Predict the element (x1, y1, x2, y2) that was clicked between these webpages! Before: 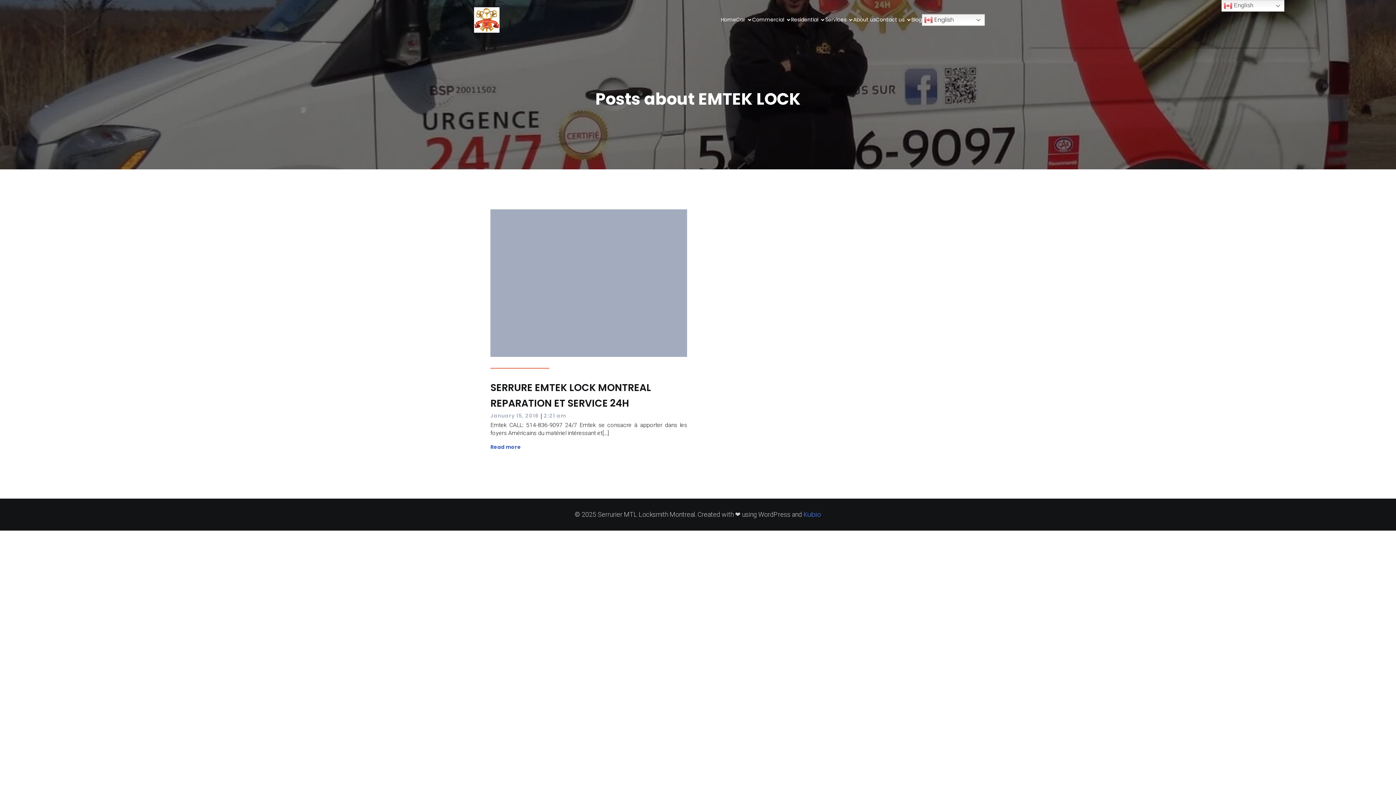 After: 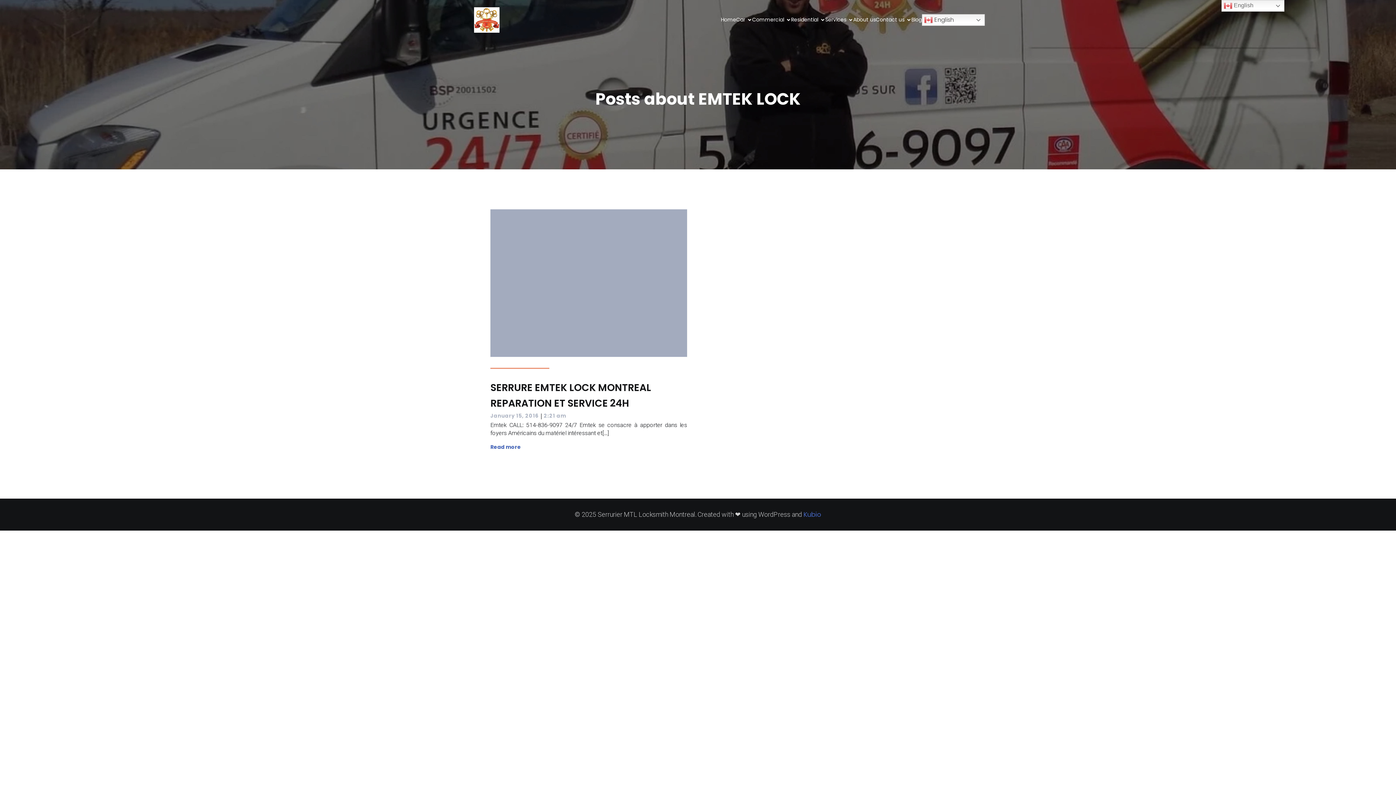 Action: bbox: (803, 510, 821, 519) label: Kubio